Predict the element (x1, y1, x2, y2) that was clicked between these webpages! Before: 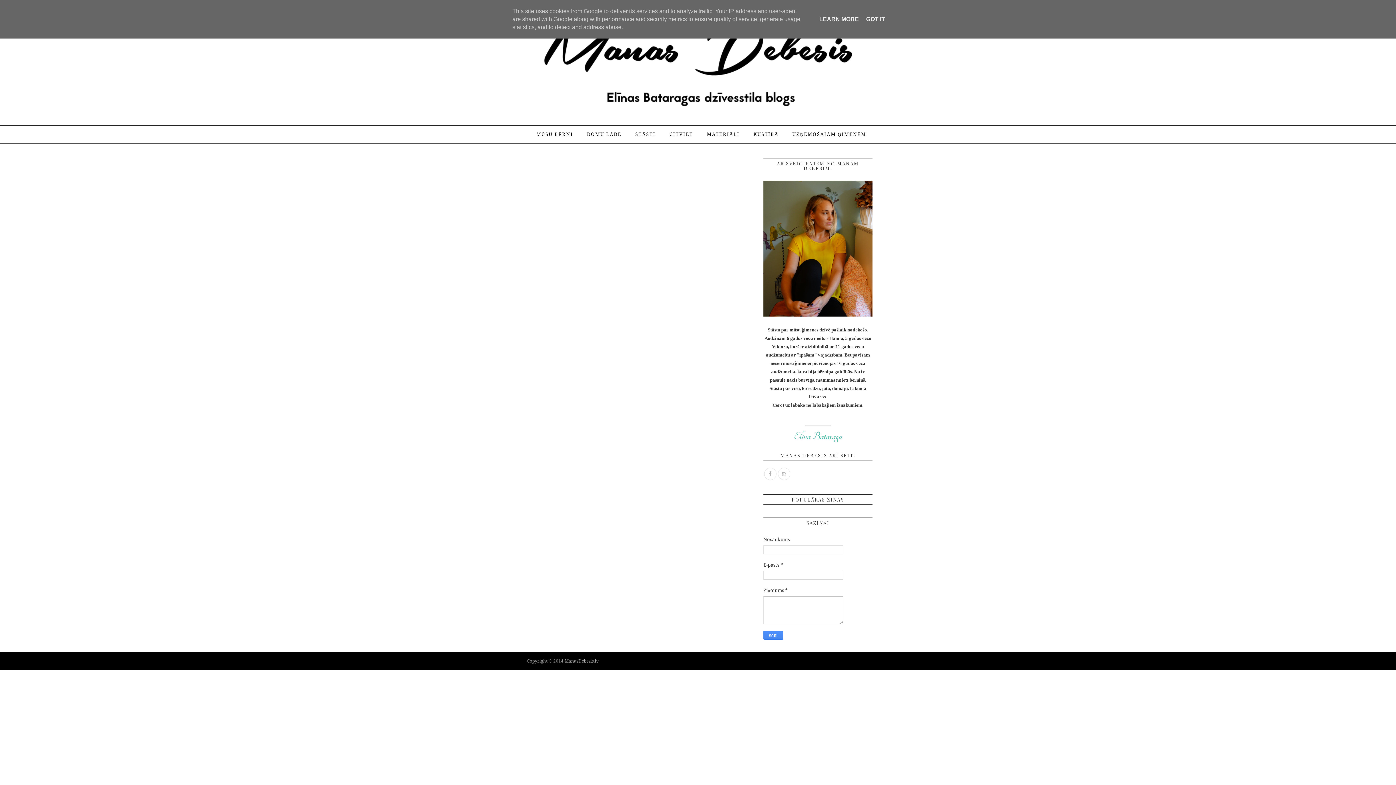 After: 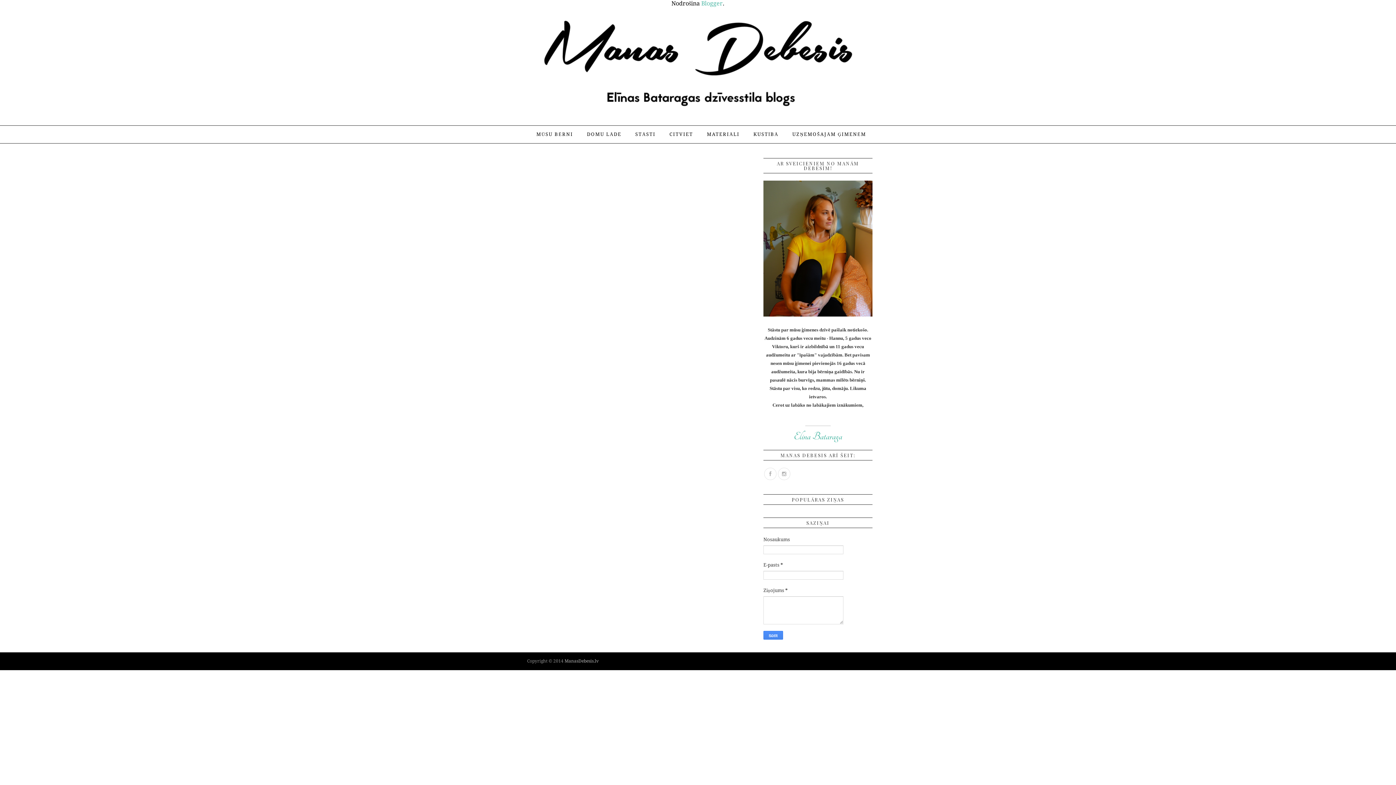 Action: bbox: (864, 16, 887, 22) label: GOT IT